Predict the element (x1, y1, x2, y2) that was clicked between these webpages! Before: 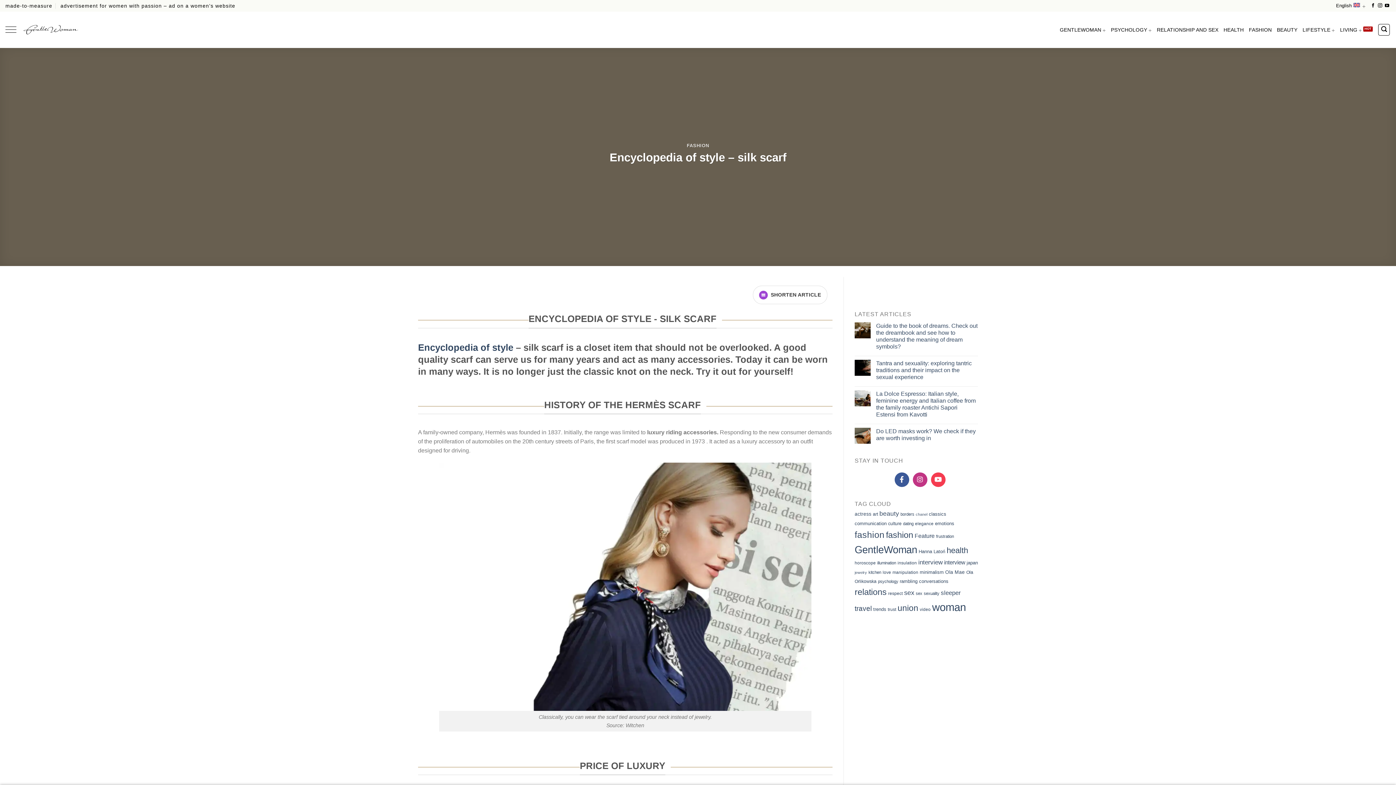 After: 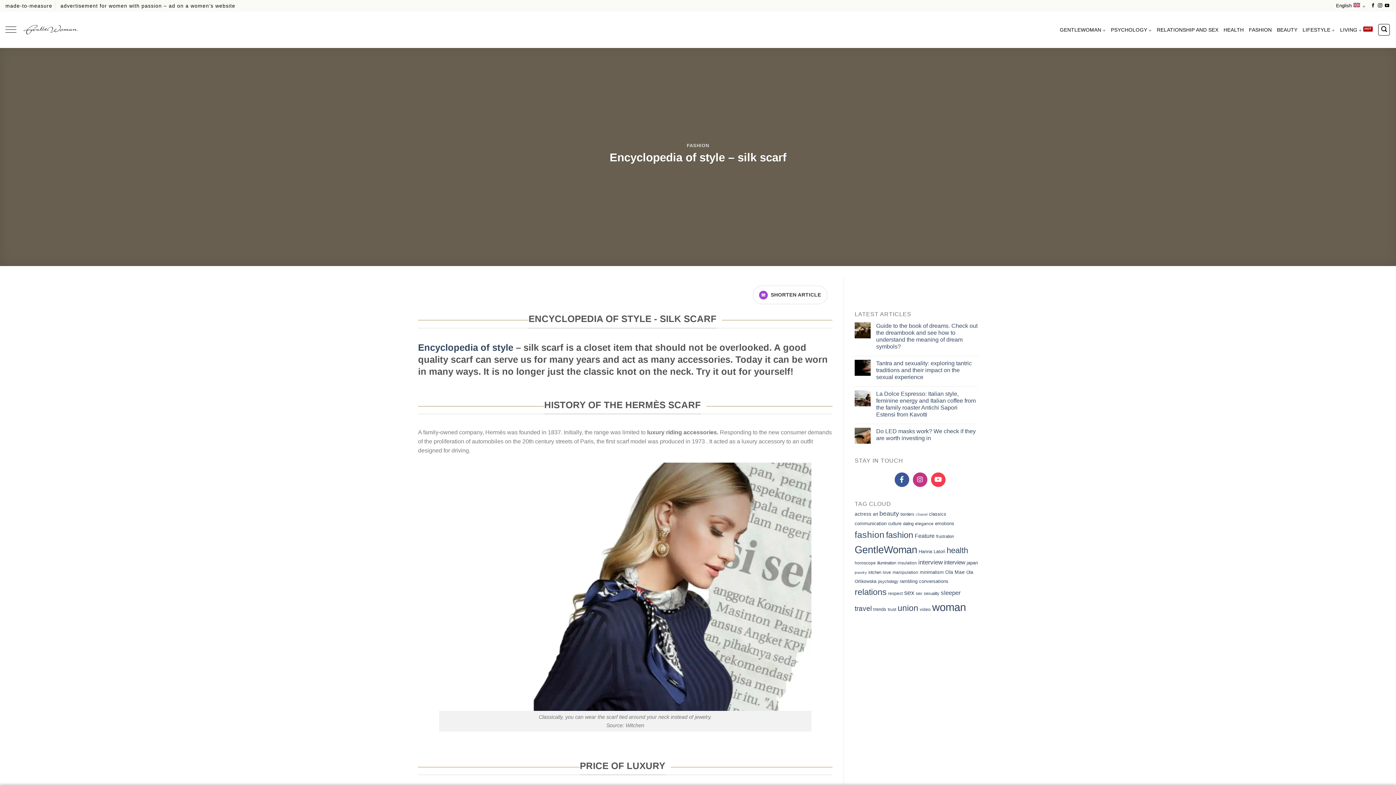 Action: label: Follow on YouTube bbox: (1385, 3, 1389, 8)